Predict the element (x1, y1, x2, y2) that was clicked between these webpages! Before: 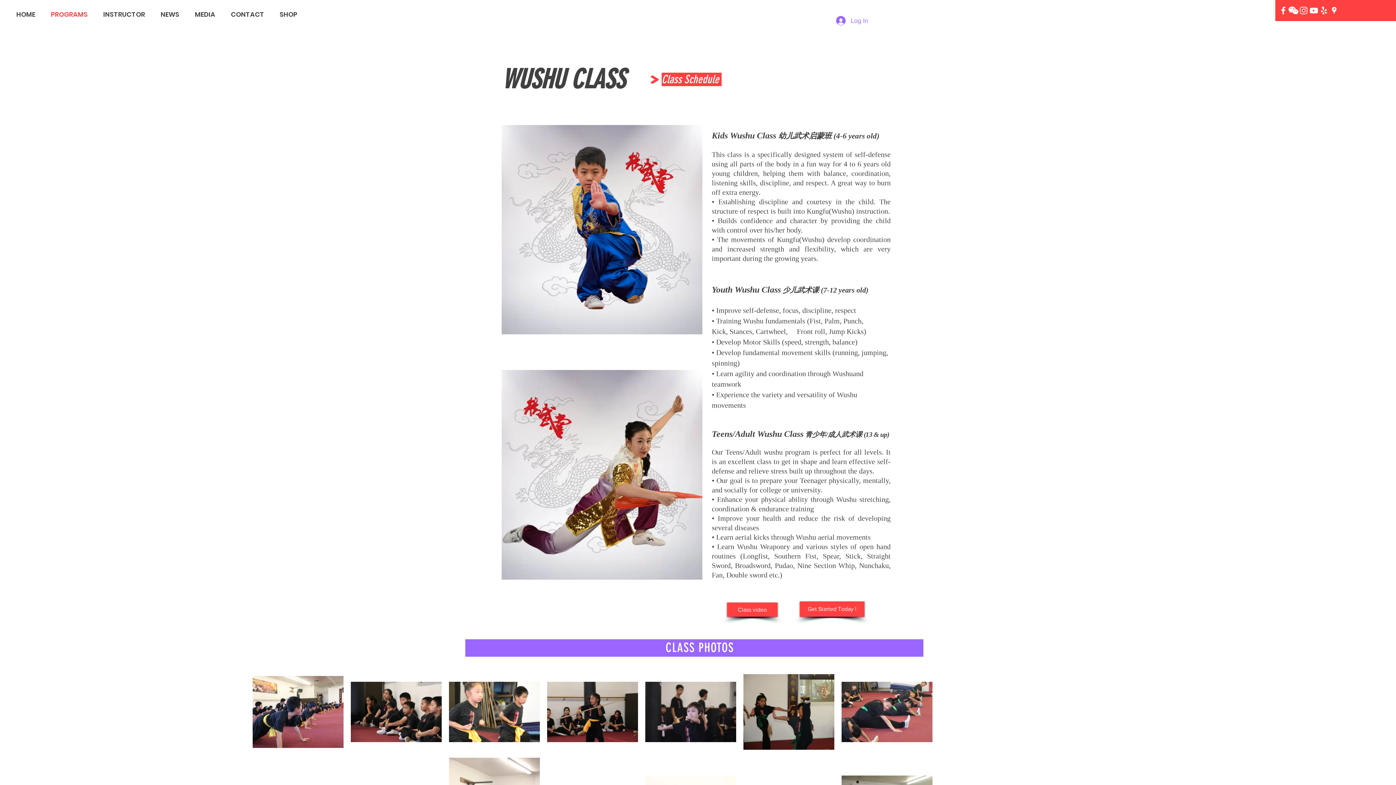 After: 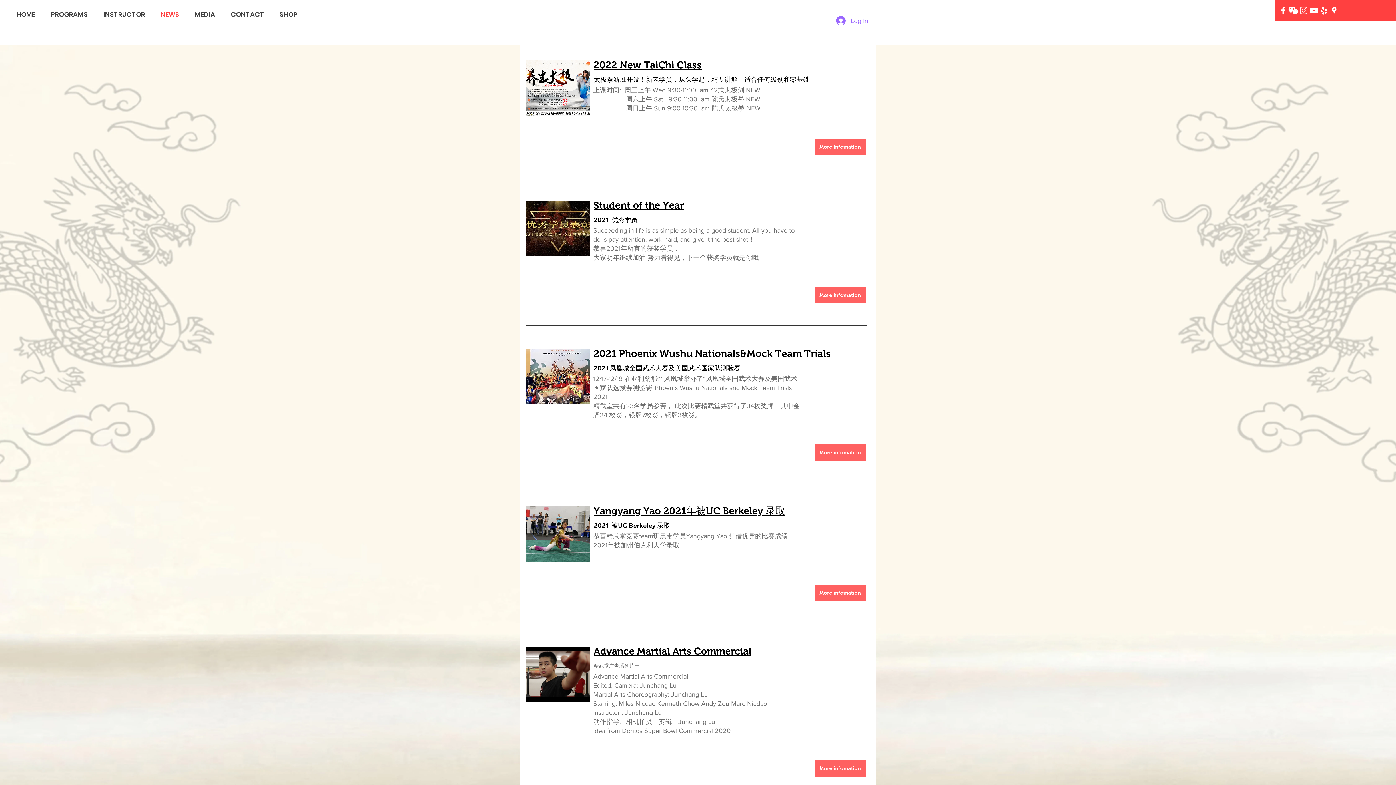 Action: label: NEWS bbox: (155, 5, 189, 23)